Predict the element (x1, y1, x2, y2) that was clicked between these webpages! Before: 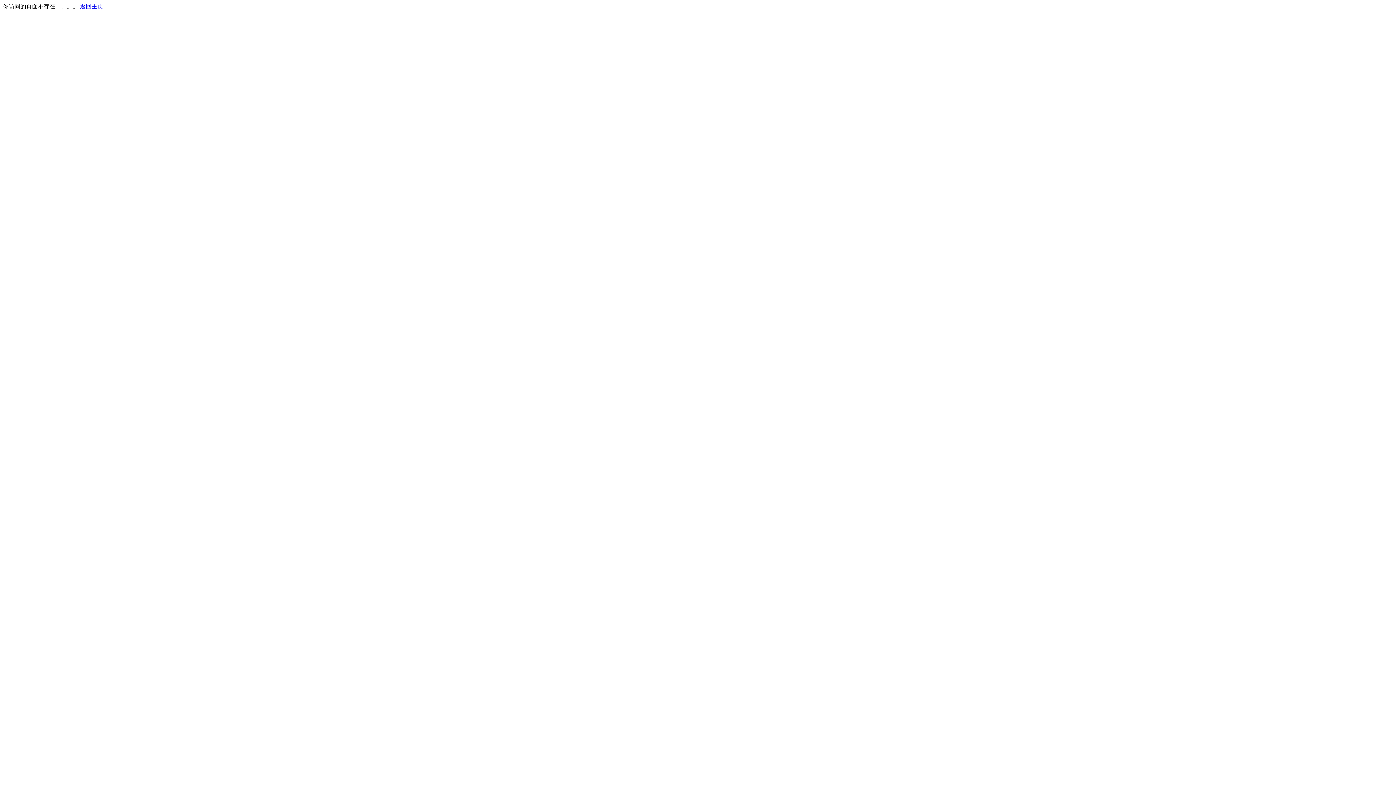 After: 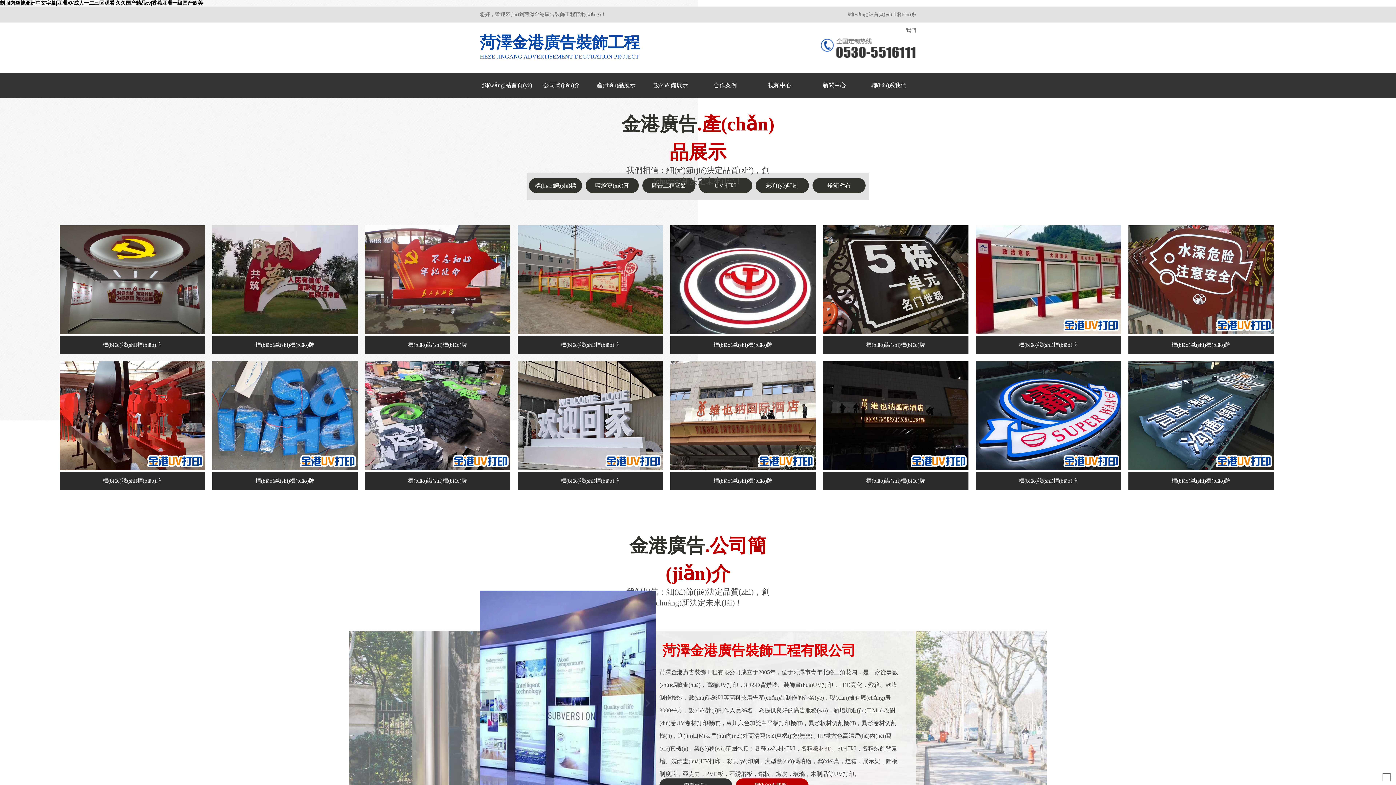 Action: bbox: (80, 3, 103, 9) label: 返回主页